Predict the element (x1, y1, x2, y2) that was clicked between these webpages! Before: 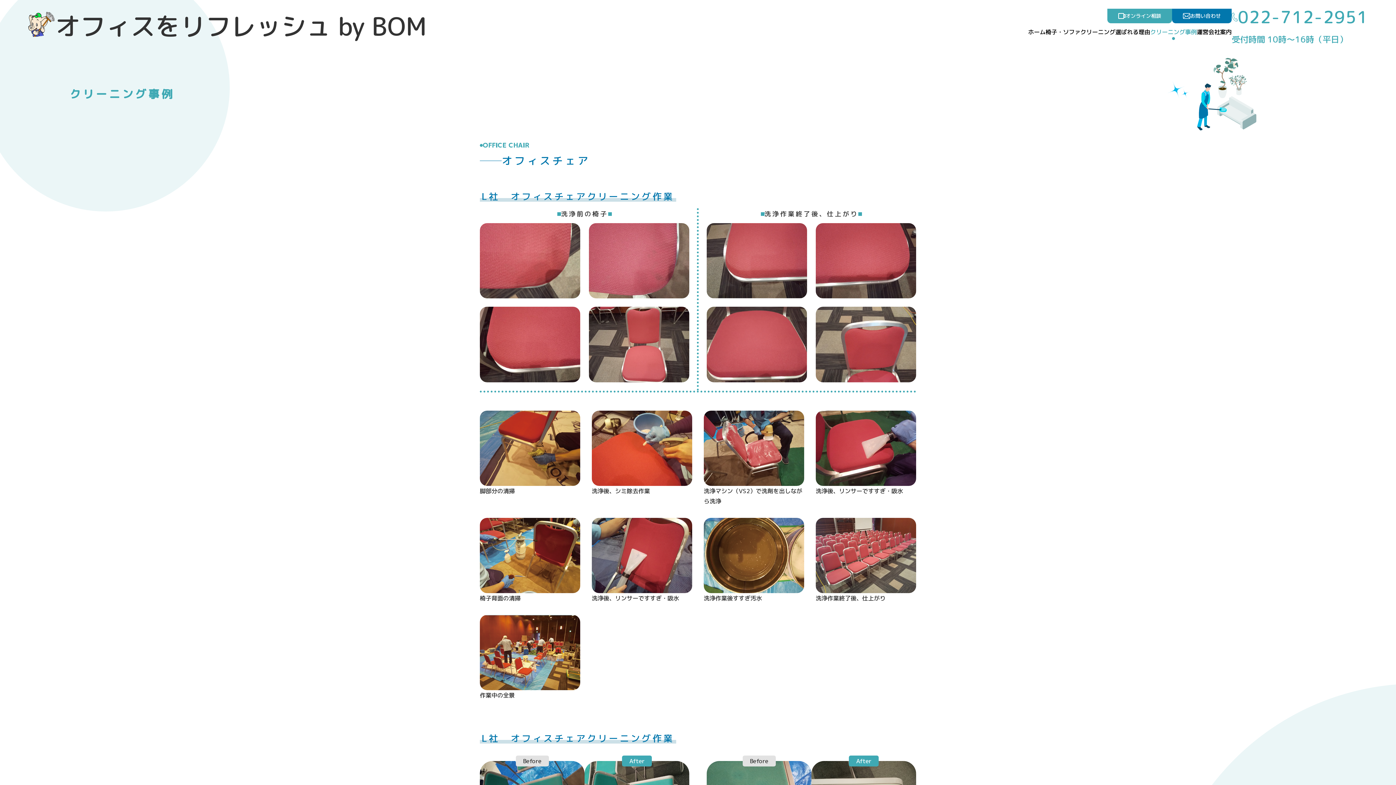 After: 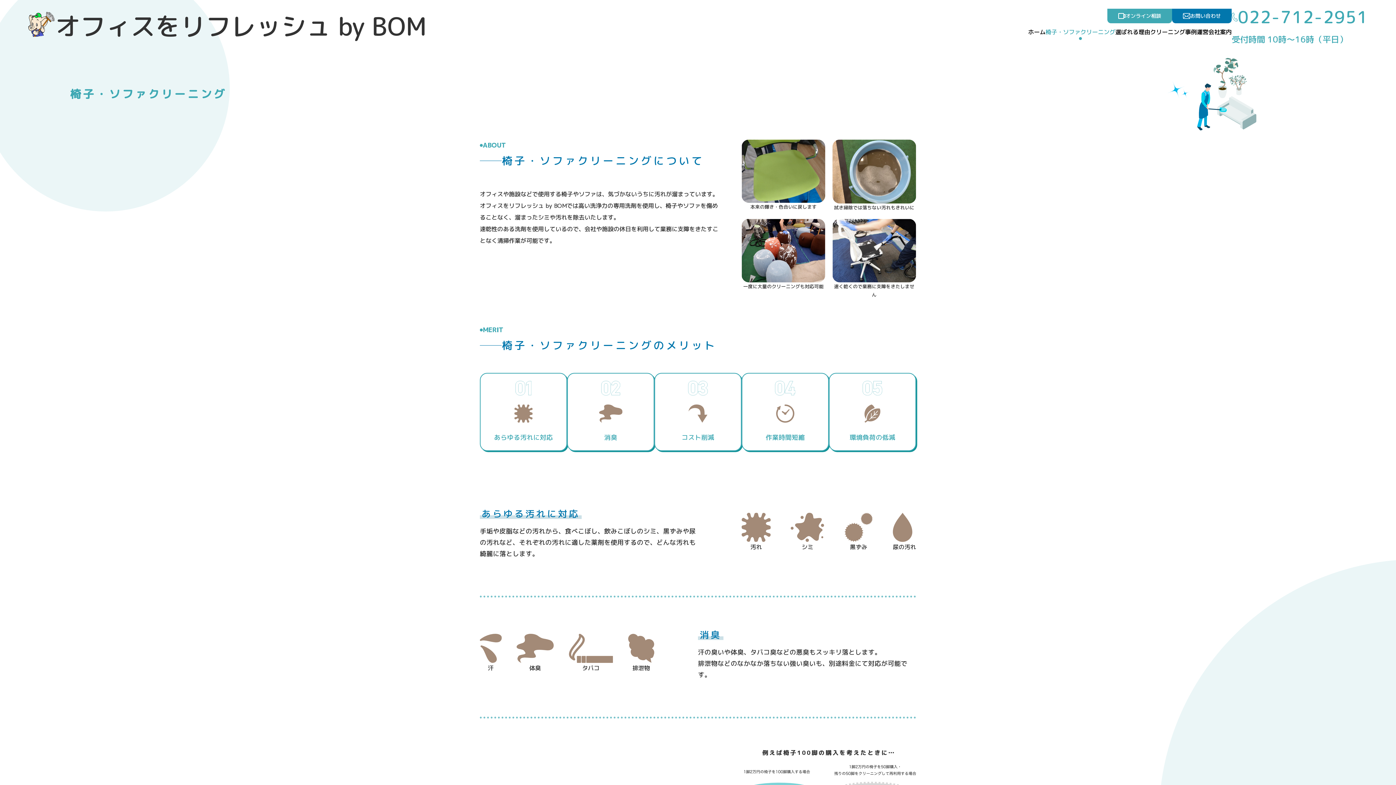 Action: label: 椅子・ソファクリーニング bbox: (1045, 28, 1115, 40)